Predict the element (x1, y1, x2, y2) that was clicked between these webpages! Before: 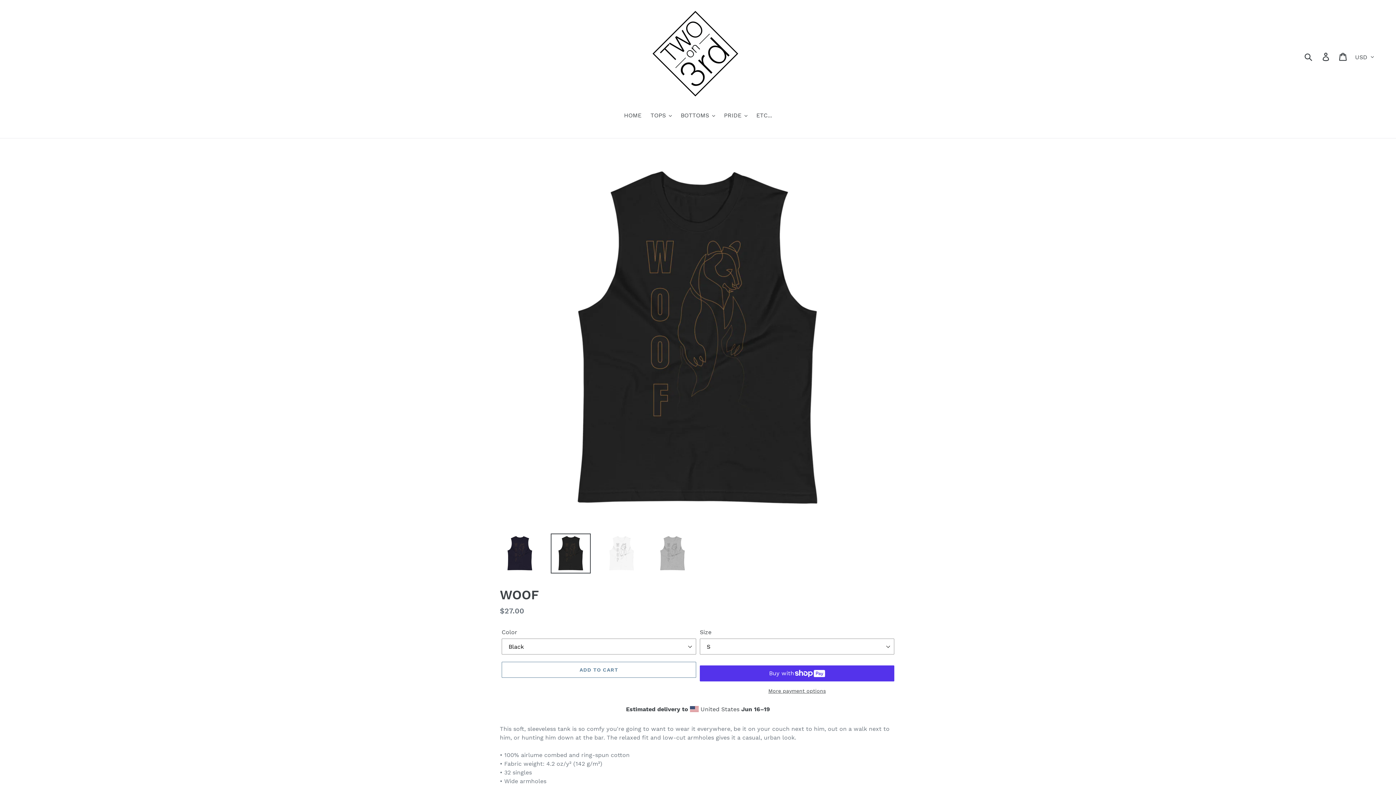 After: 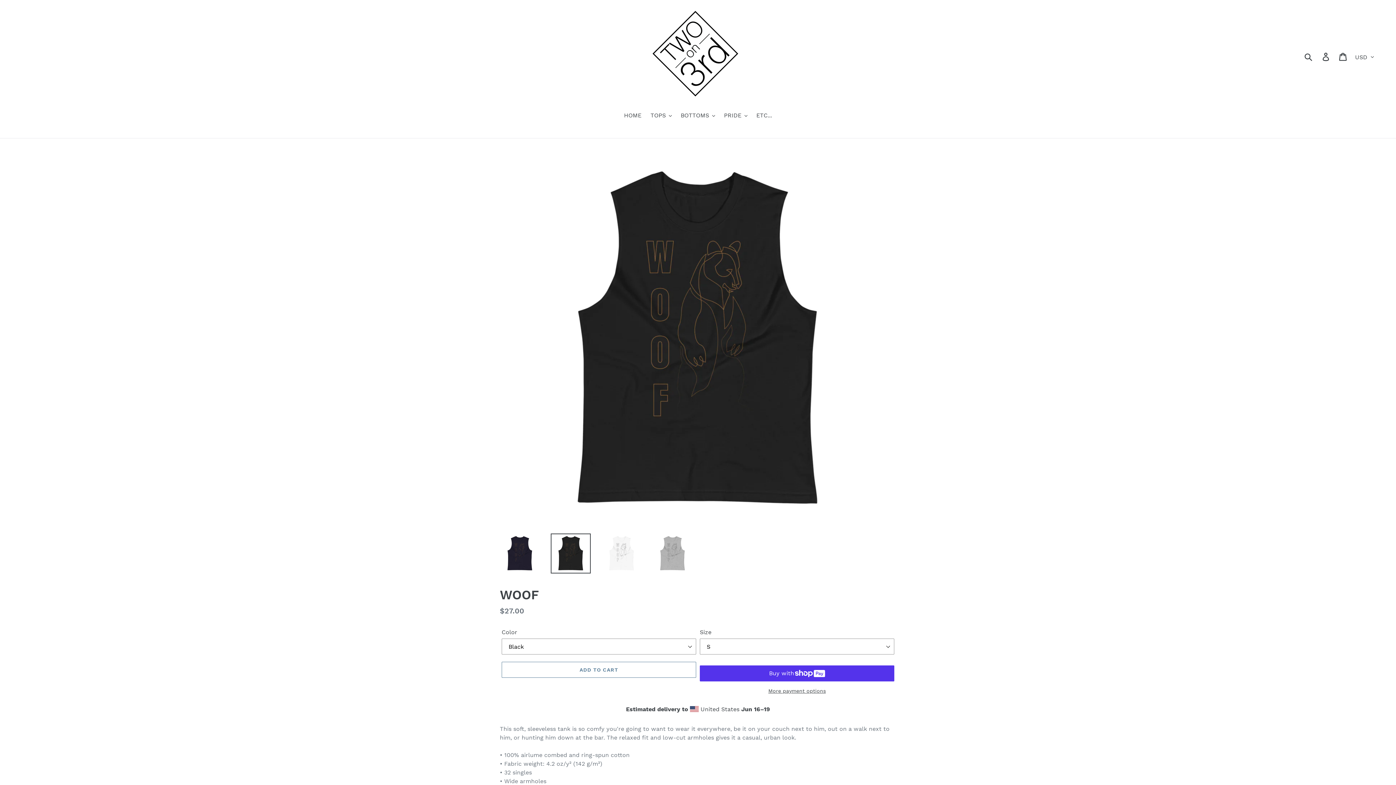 Action: bbox: (550, 533, 590, 573)